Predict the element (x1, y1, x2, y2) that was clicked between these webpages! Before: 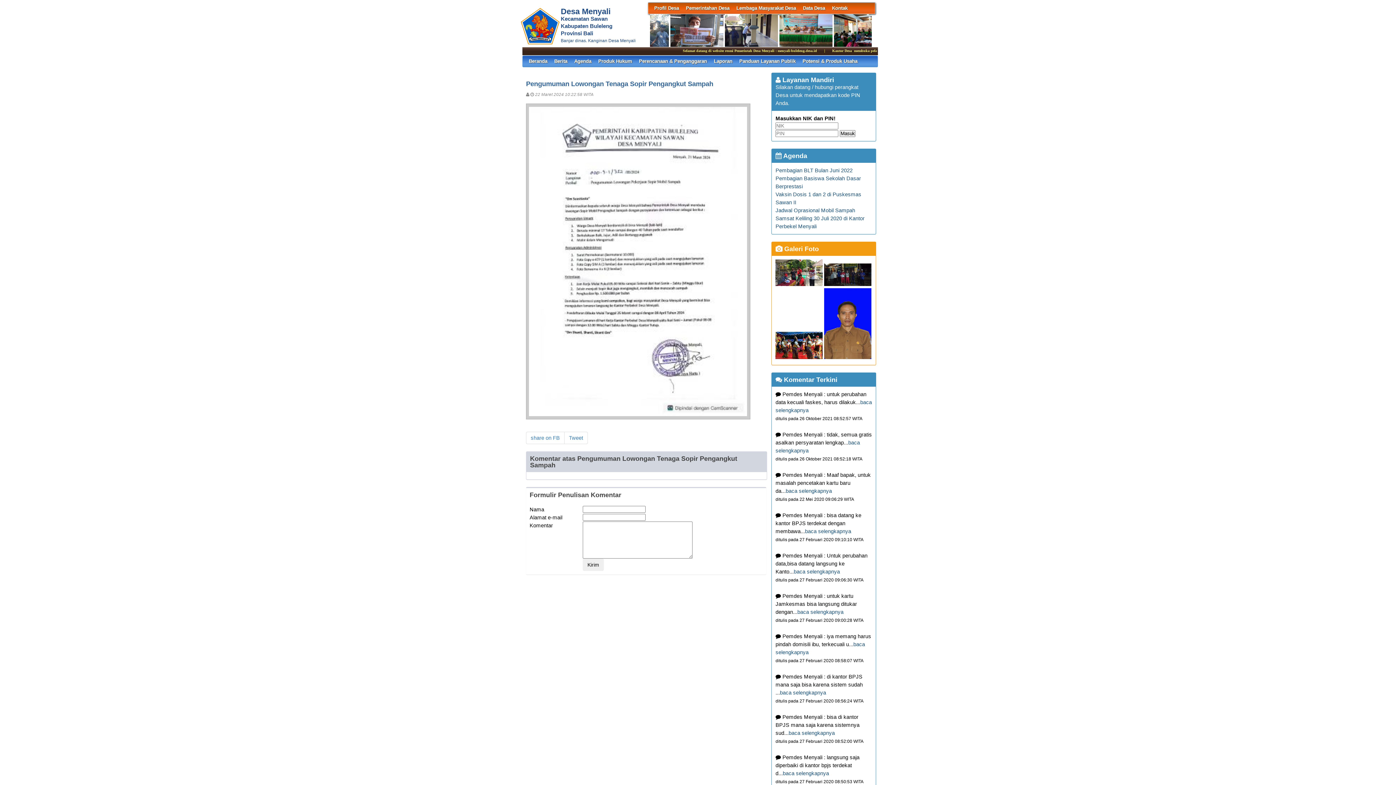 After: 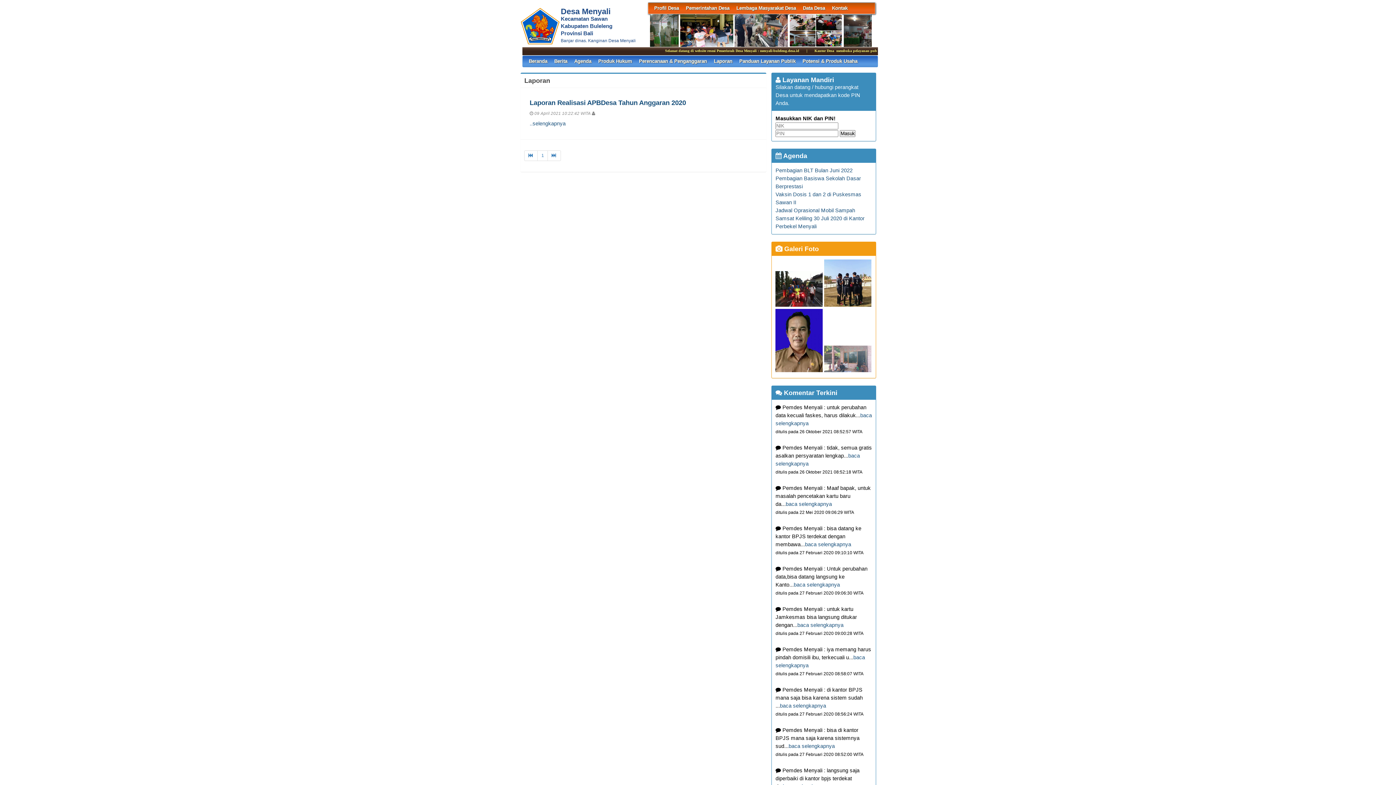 Action: label: Laporan bbox: (714, 55, 732, 66)